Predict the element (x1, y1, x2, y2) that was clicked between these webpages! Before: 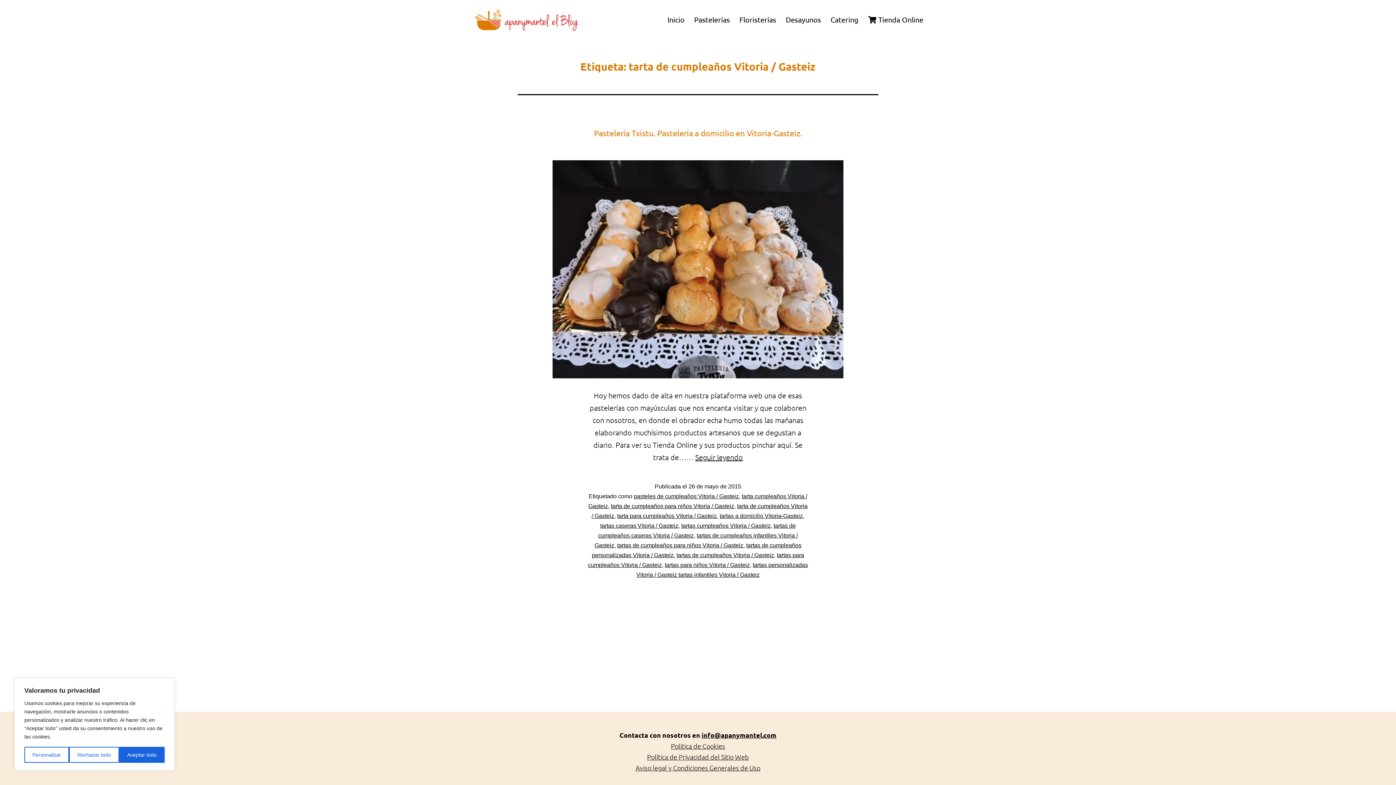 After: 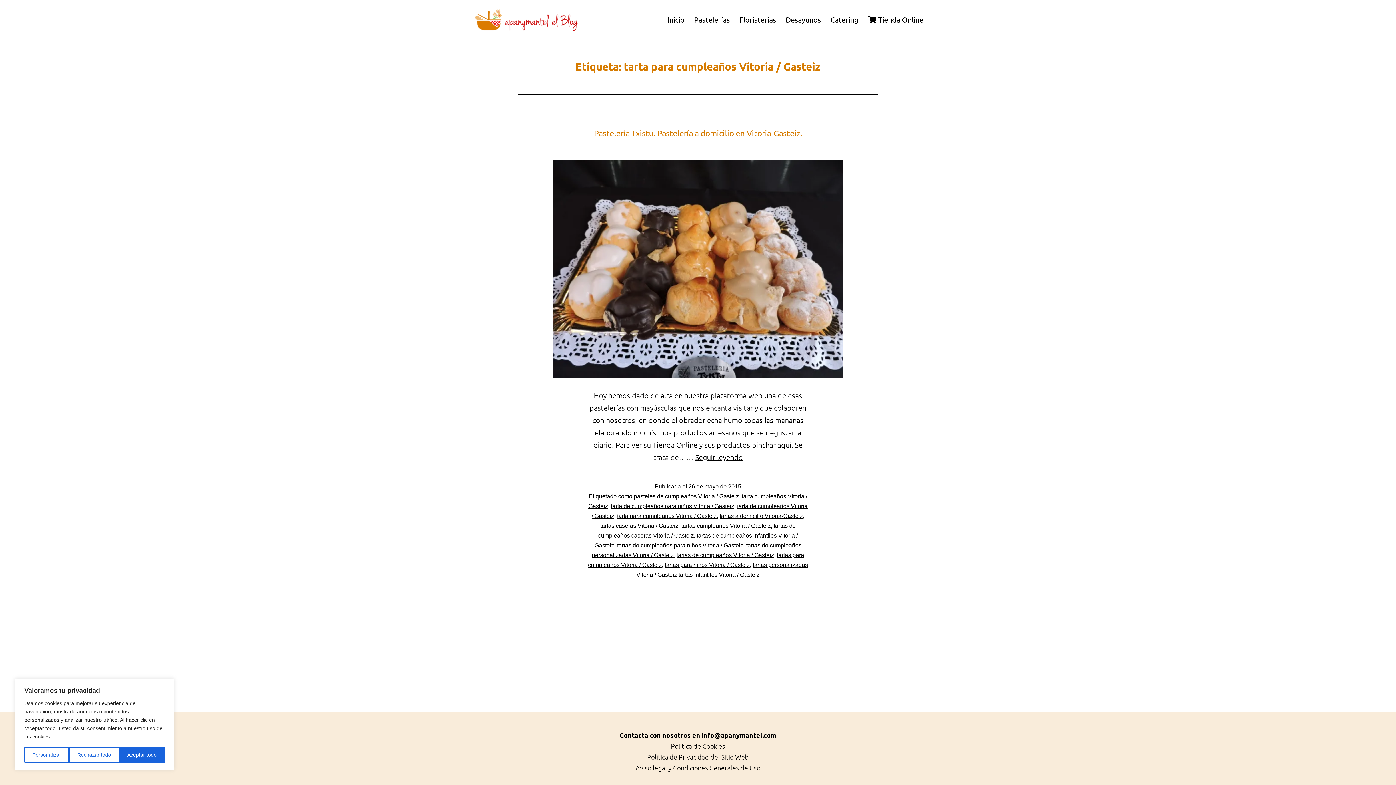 Action: label: tarta para cumpleaños Vitoria / Gasteiz bbox: (617, 513, 716, 519)